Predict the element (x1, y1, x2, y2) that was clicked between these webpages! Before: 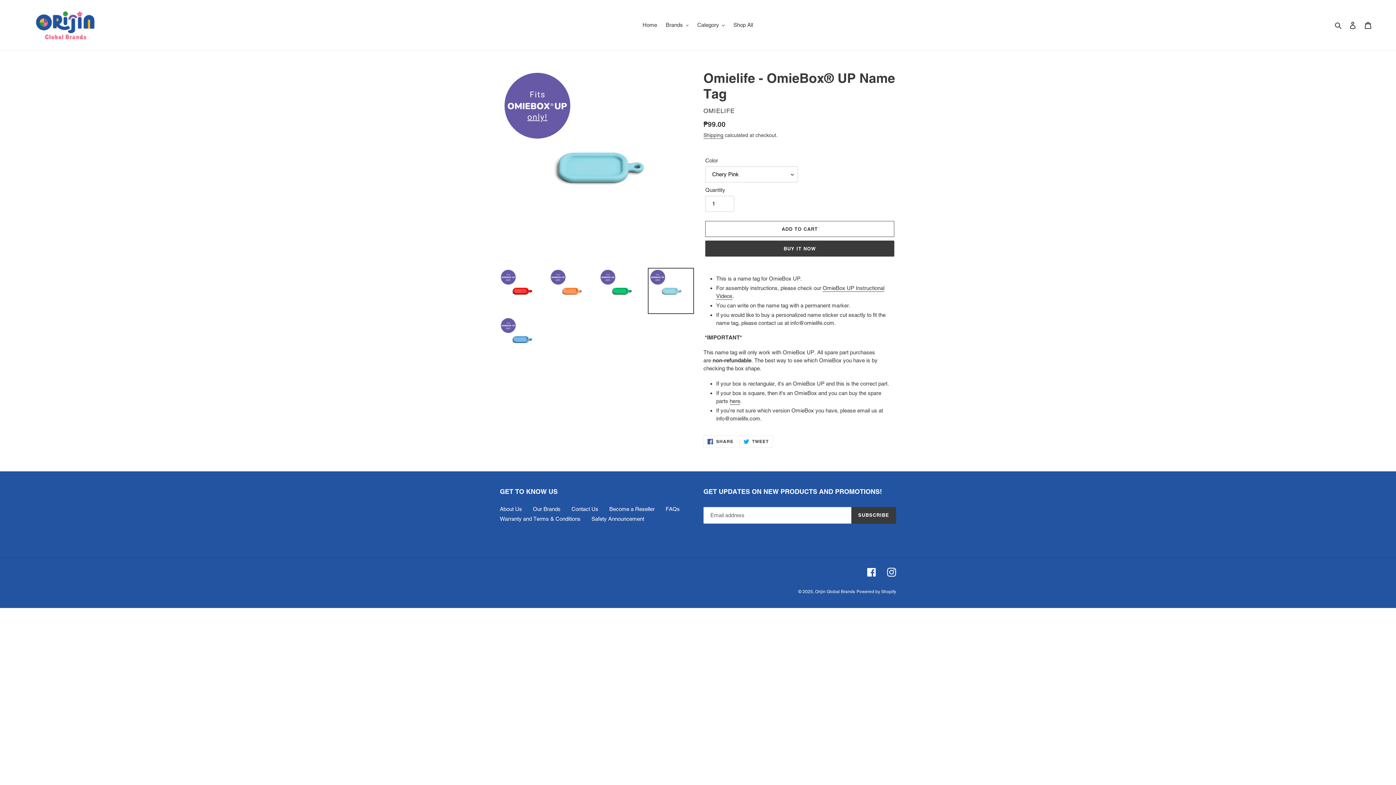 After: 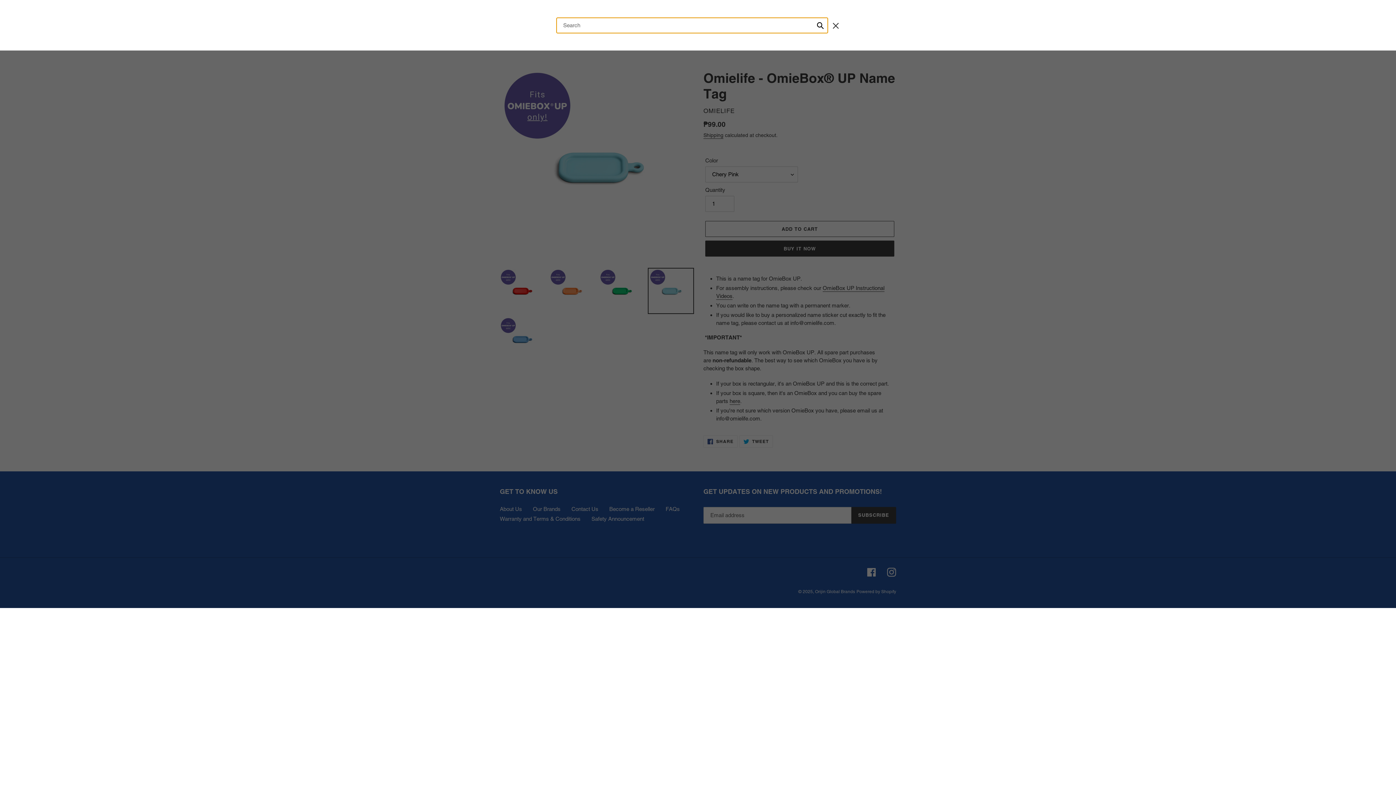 Action: bbox: (1332, 20, 1345, 29) label: Search